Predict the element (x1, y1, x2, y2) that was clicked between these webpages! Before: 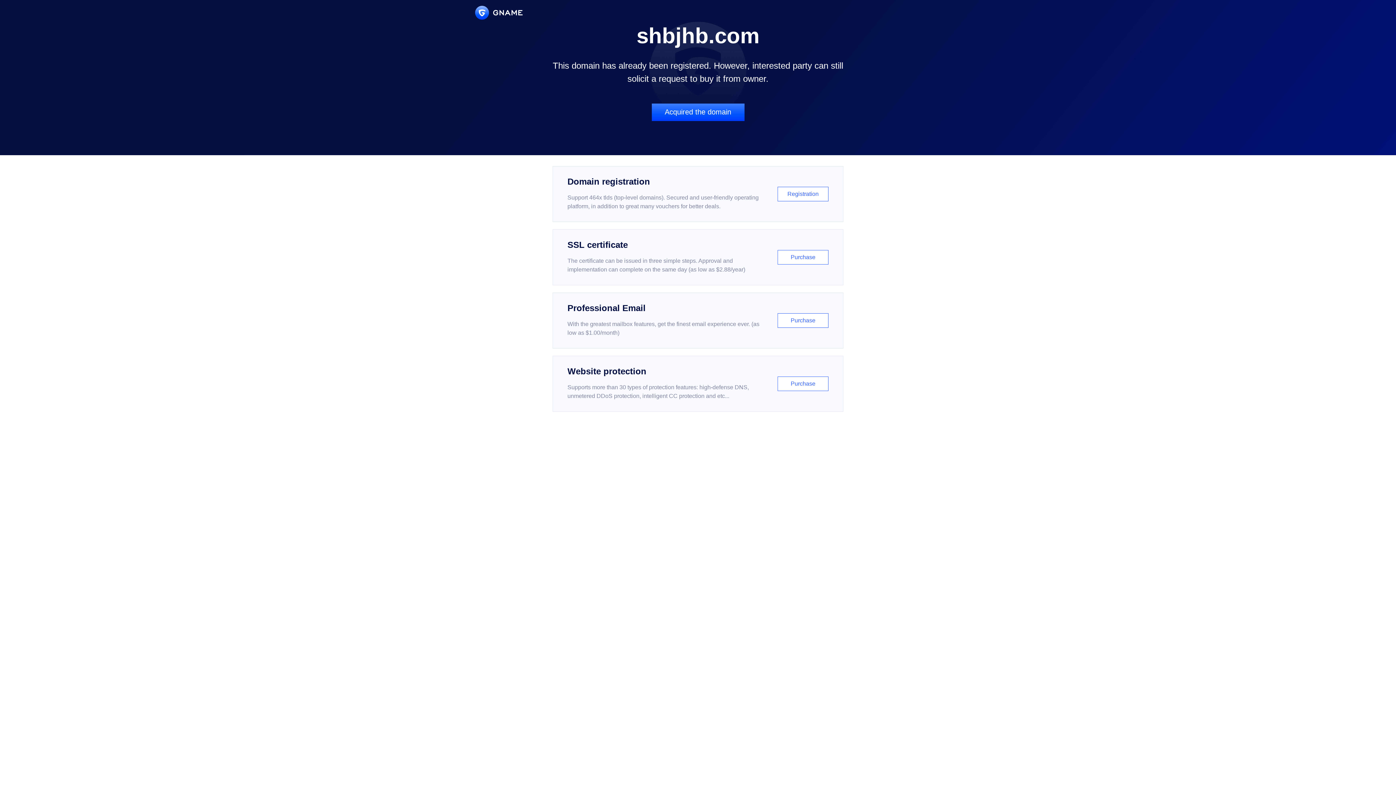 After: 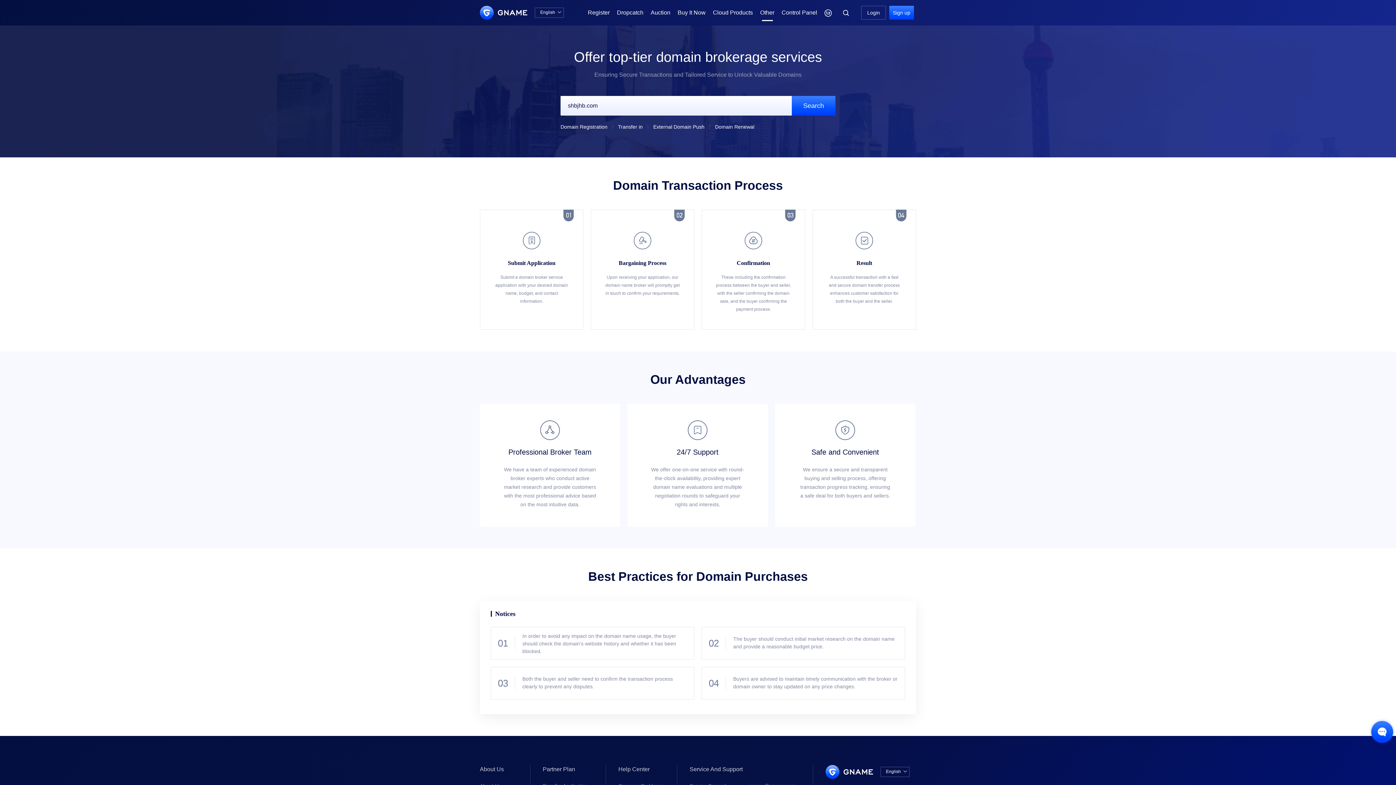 Action: label: Acquired the domain bbox: (651, 103, 744, 121)